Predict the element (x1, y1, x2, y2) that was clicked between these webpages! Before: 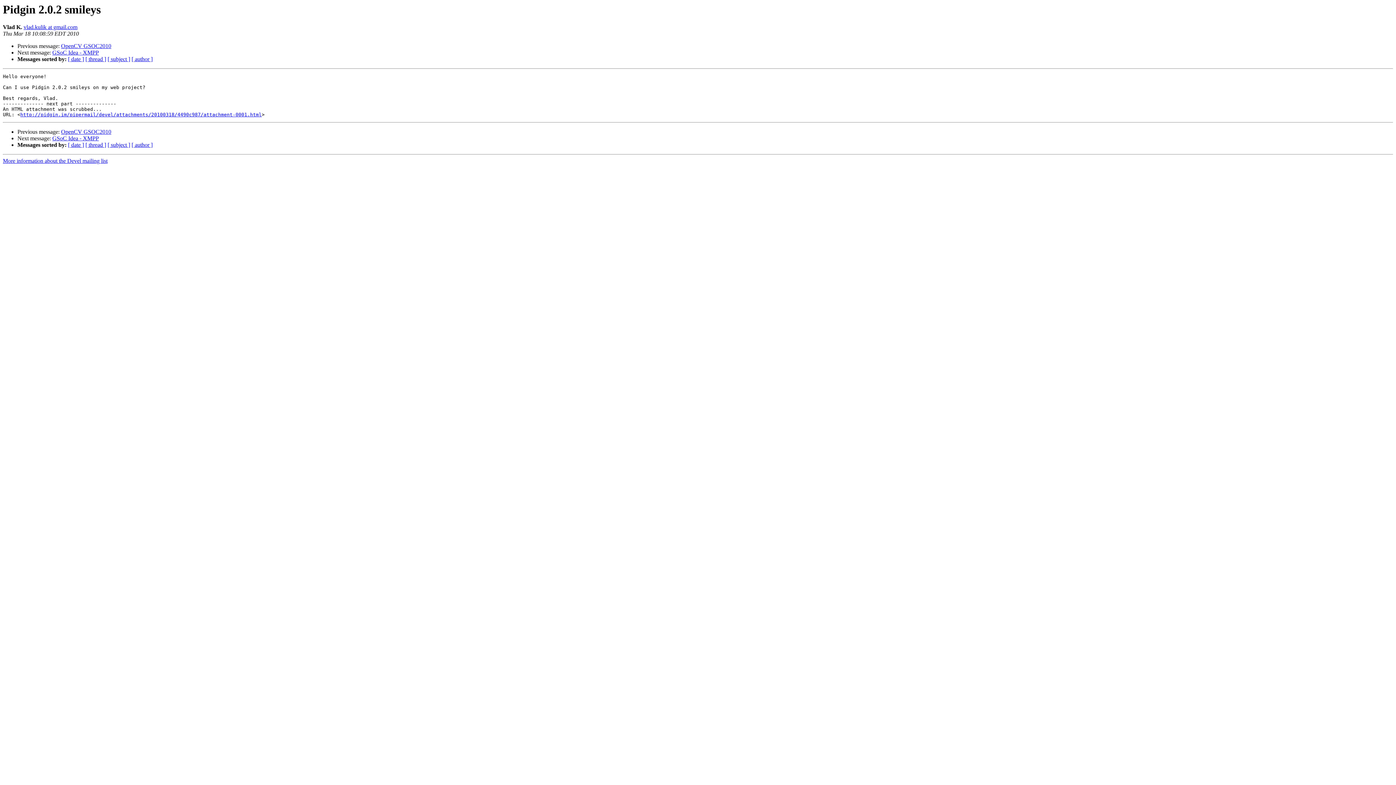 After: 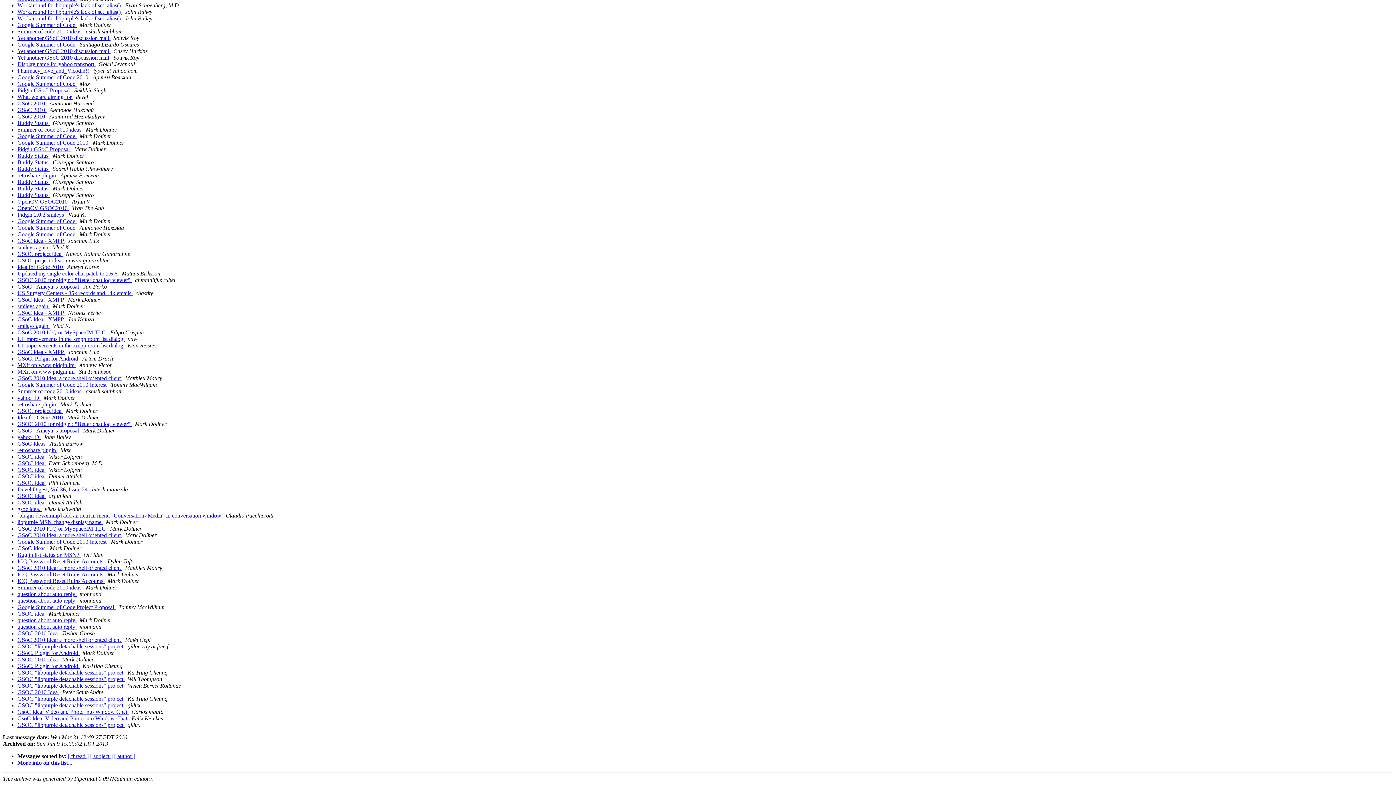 Action: label: [ date ] bbox: (68, 141, 84, 148)